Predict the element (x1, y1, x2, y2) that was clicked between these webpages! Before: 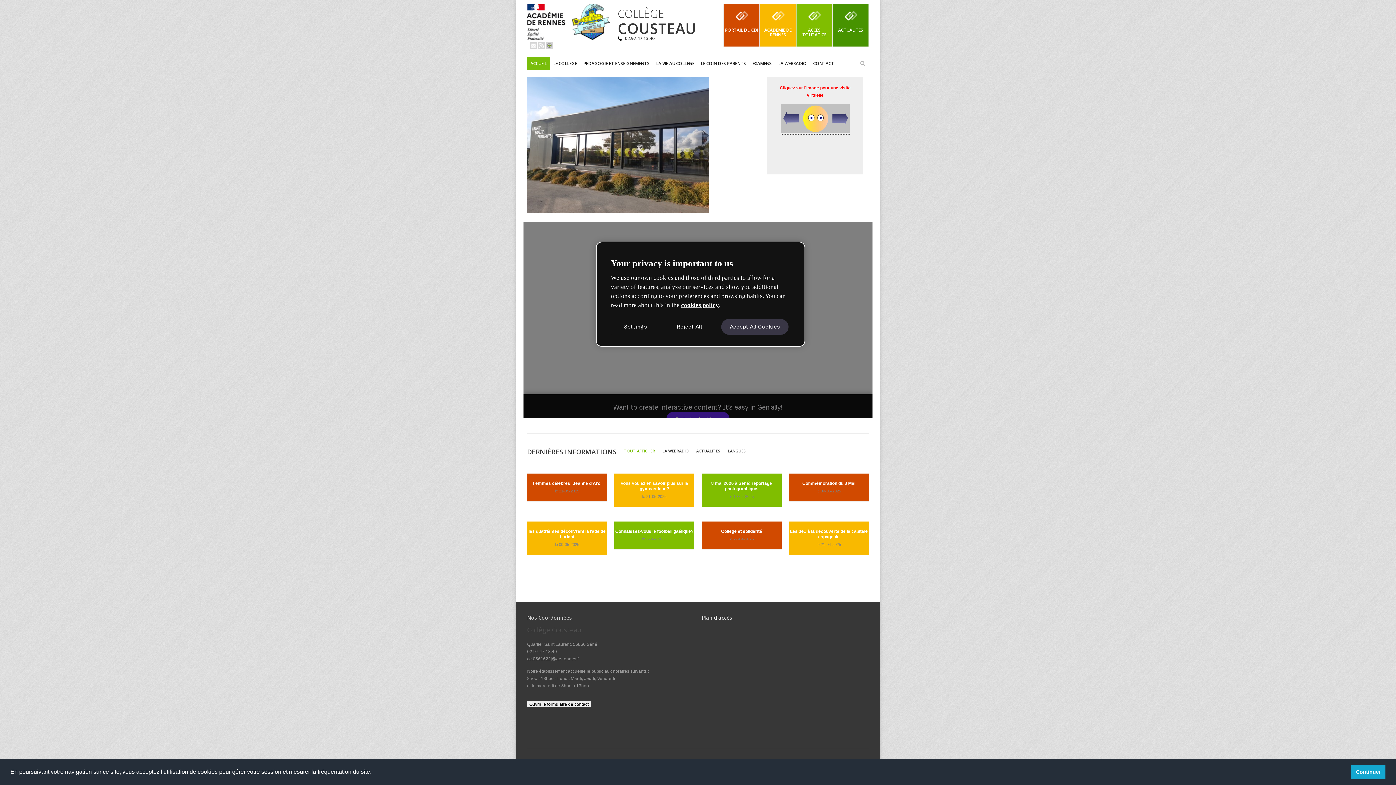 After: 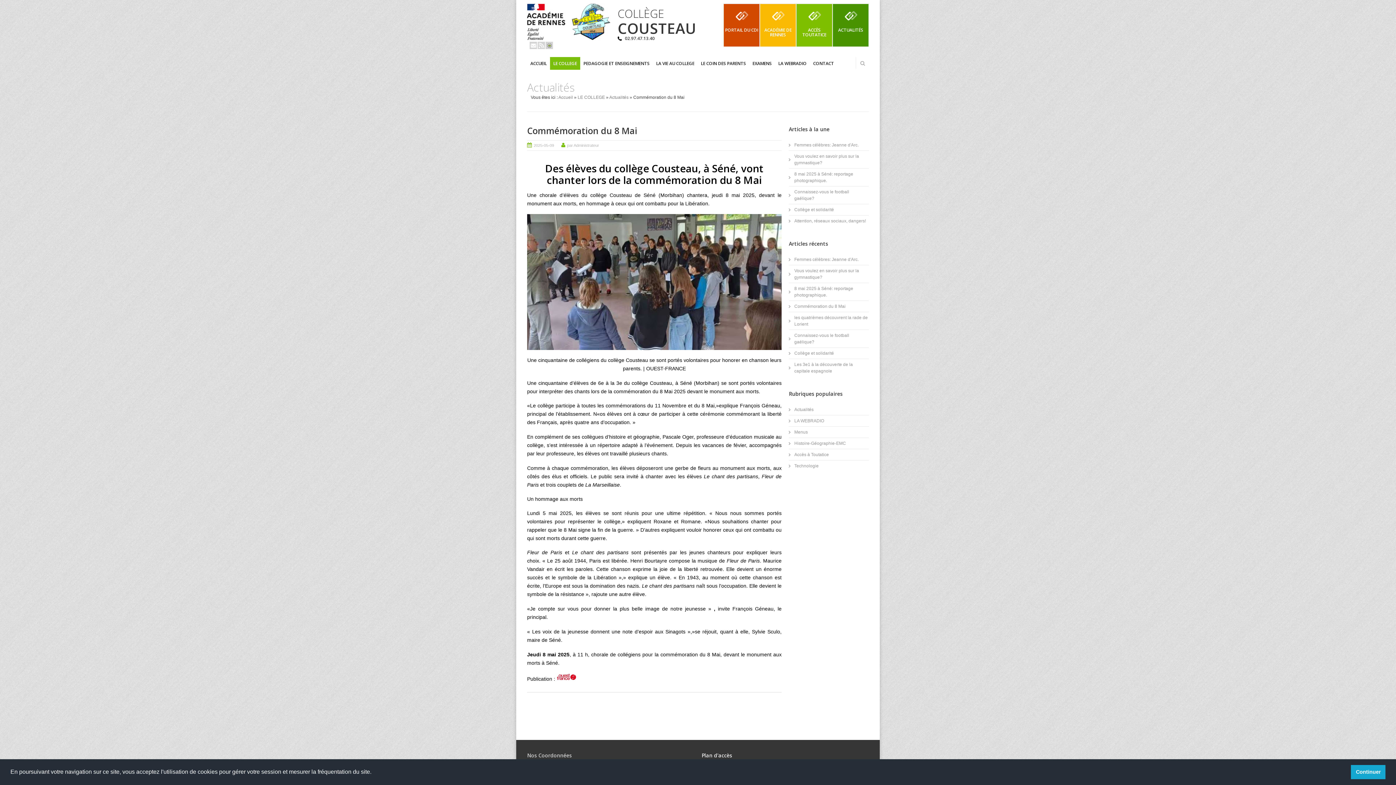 Action: label: Commémoration du 8 Mai
le 09-05-2025 bbox: (789, 473, 869, 501)